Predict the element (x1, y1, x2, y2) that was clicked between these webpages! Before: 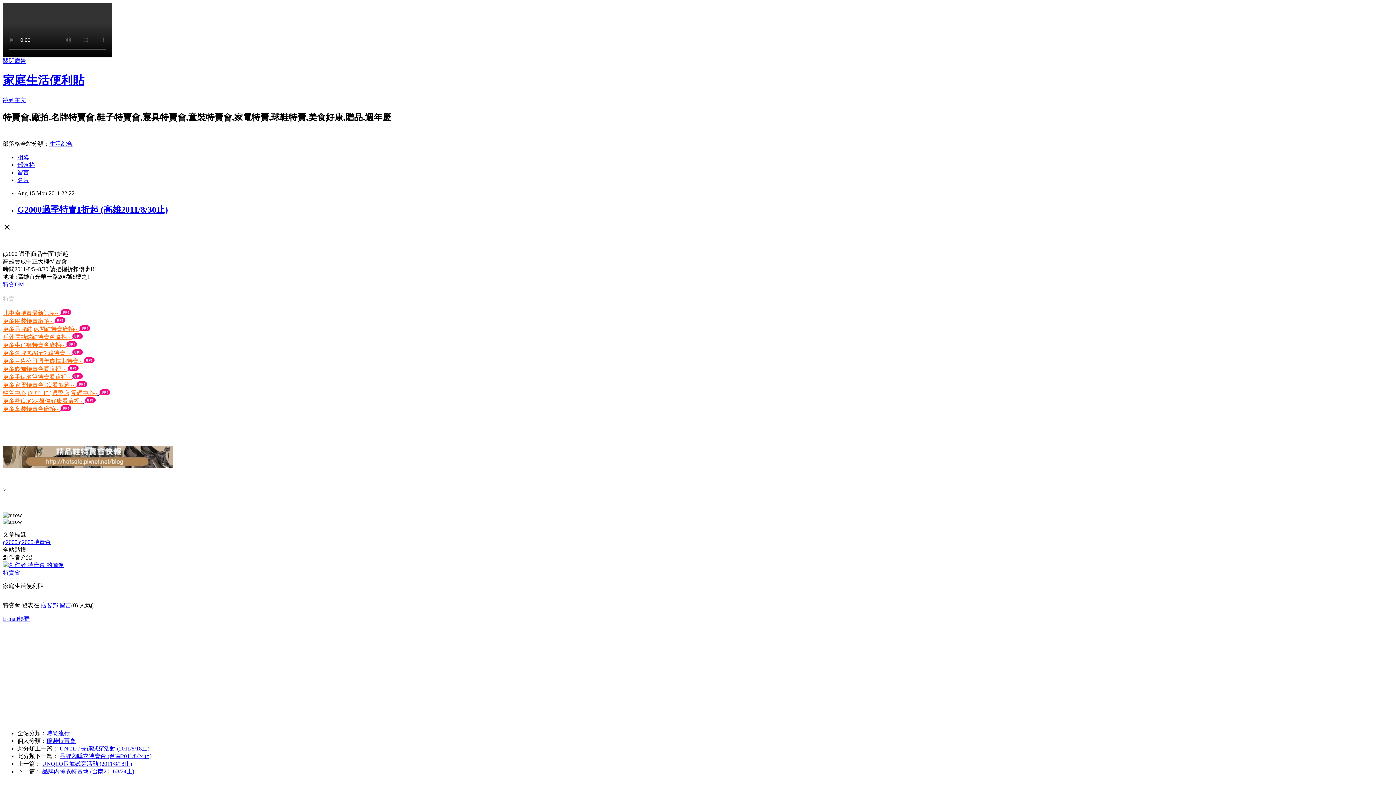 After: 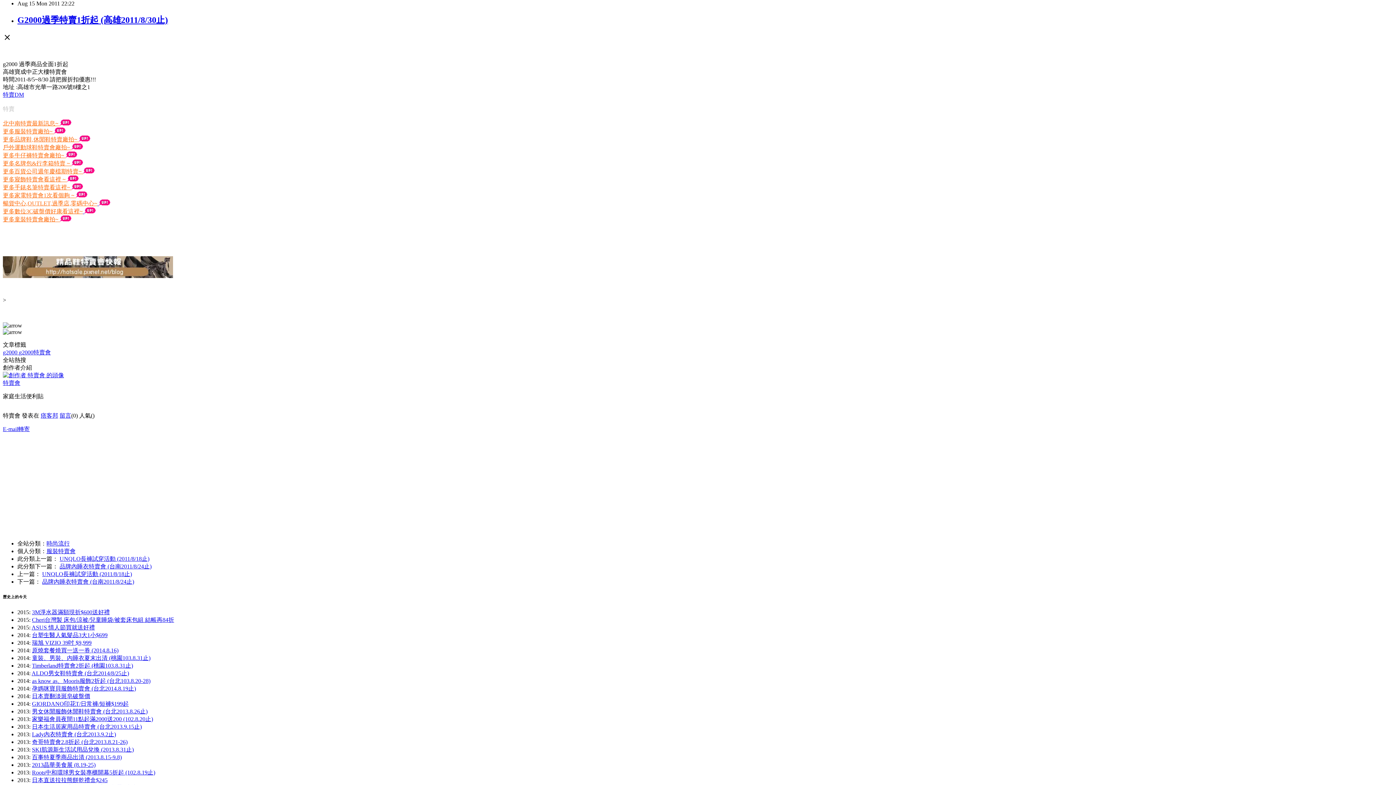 Action: label: 跳到主文 bbox: (2, 97, 26, 103)